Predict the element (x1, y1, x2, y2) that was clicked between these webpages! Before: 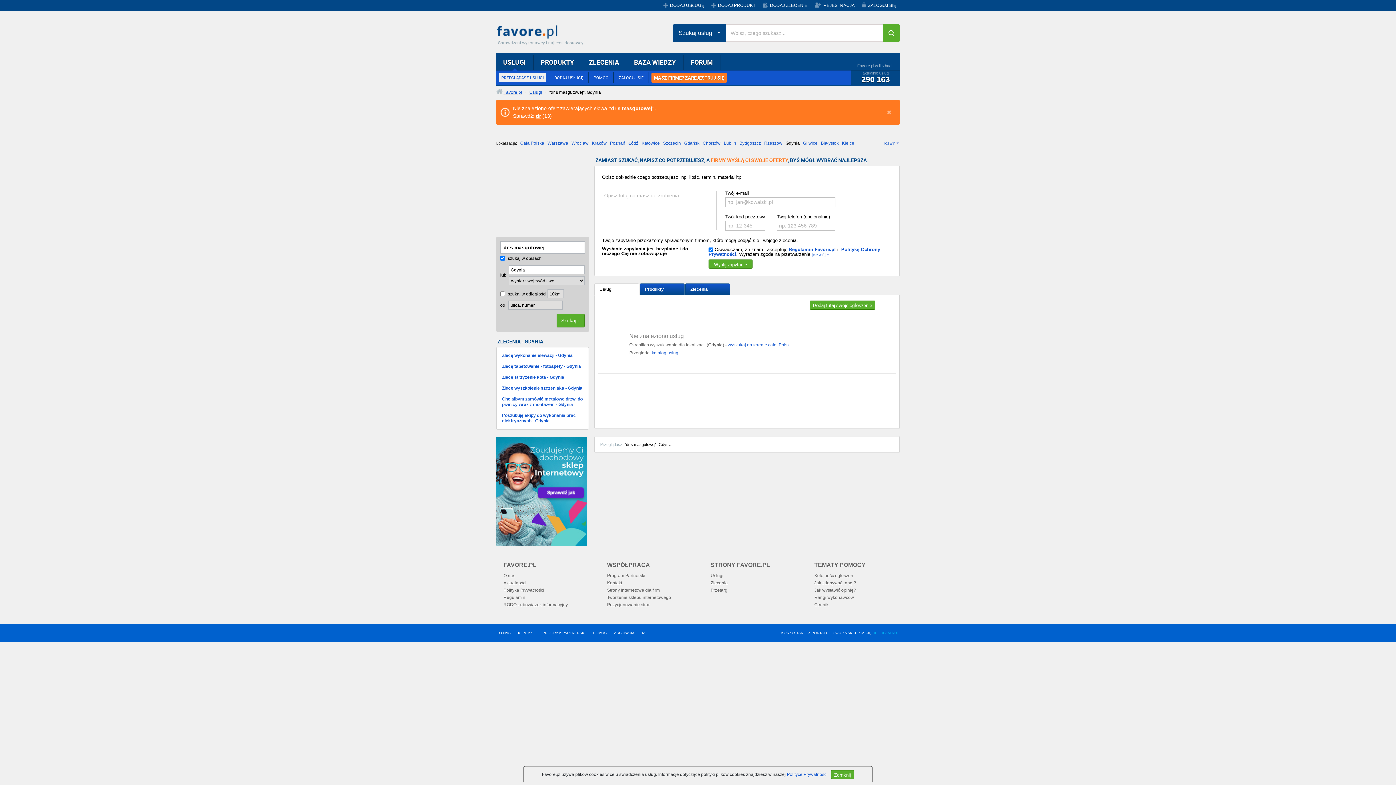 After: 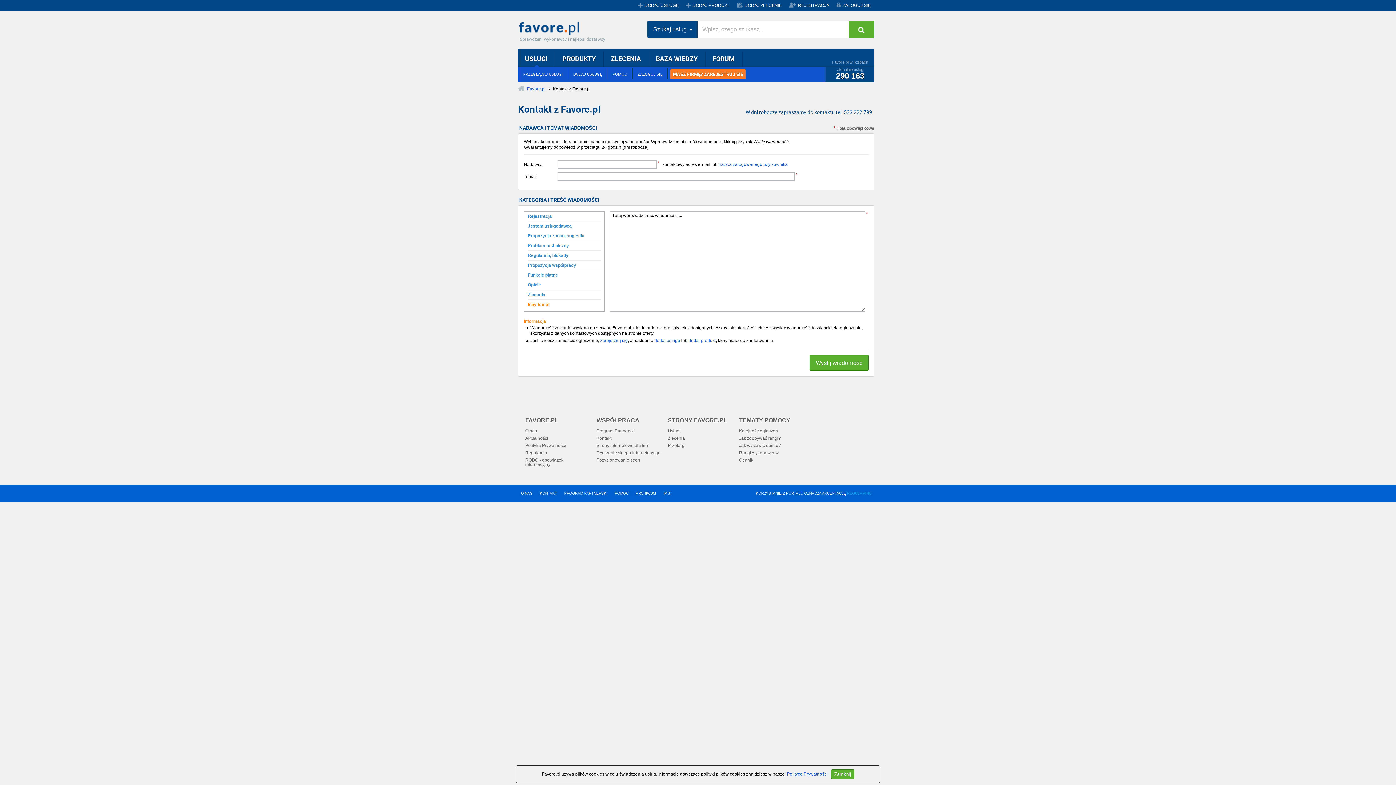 Action: bbox: (607, 580, 622, 585) label: Kontakt